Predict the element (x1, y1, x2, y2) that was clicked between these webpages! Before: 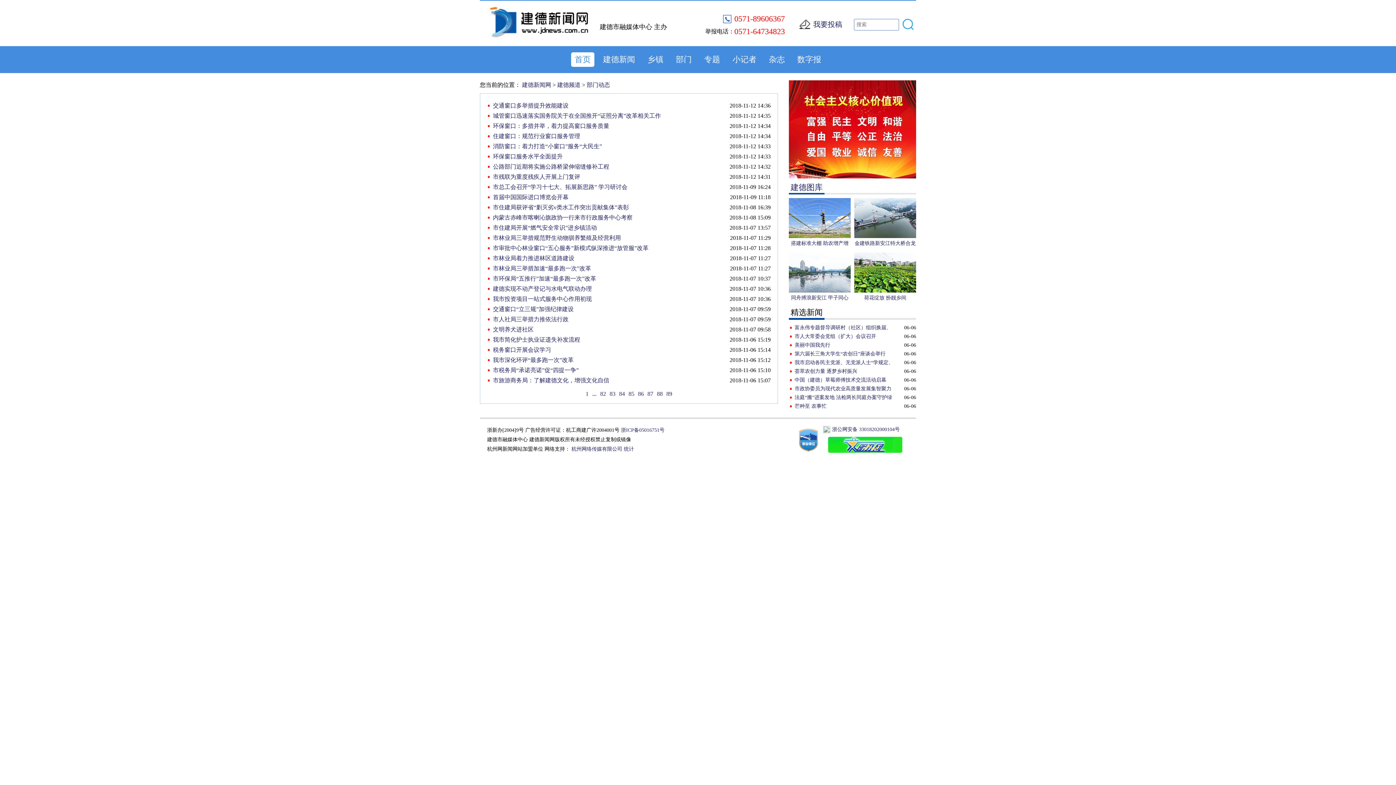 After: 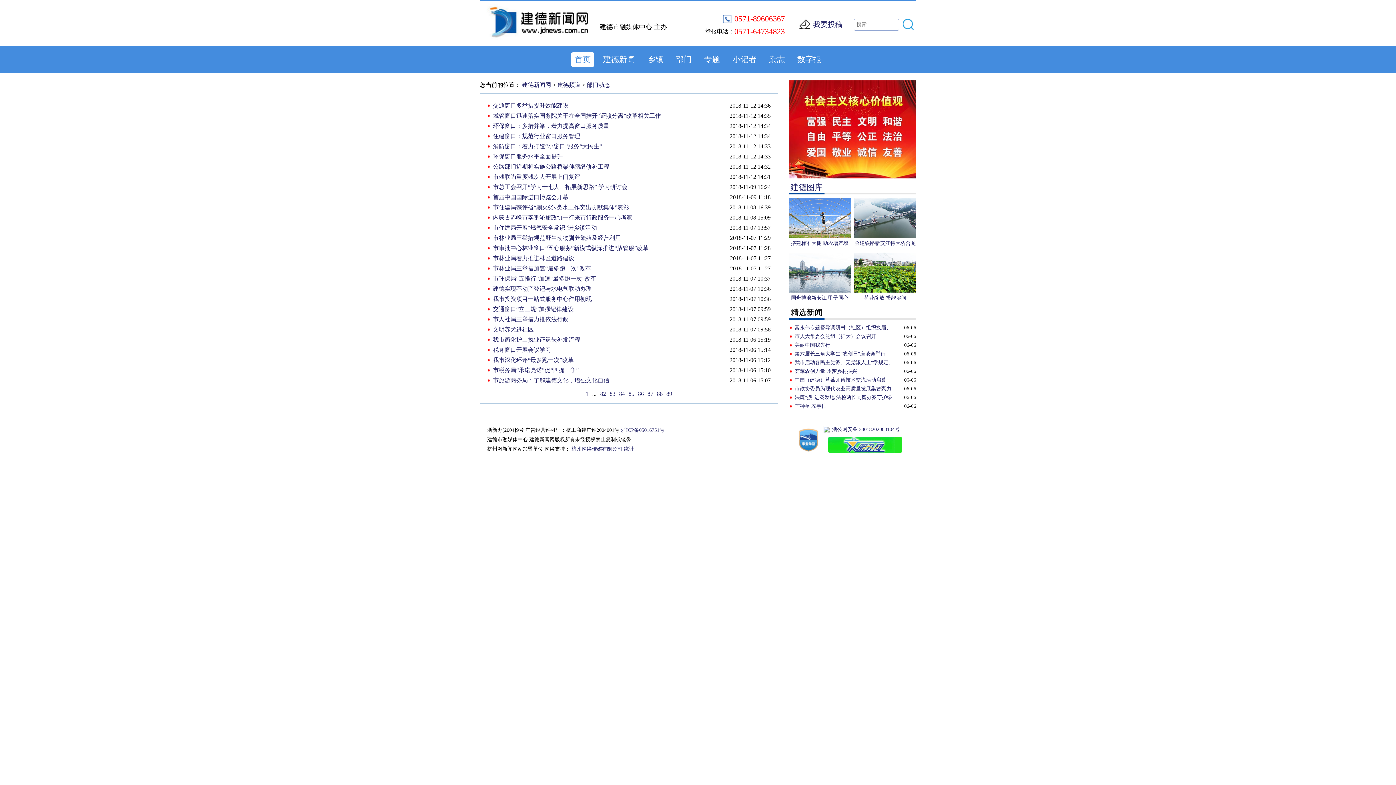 Action: label: 交通窗口多举措提升效能建设 bbox: (487, 100, 714, 110)